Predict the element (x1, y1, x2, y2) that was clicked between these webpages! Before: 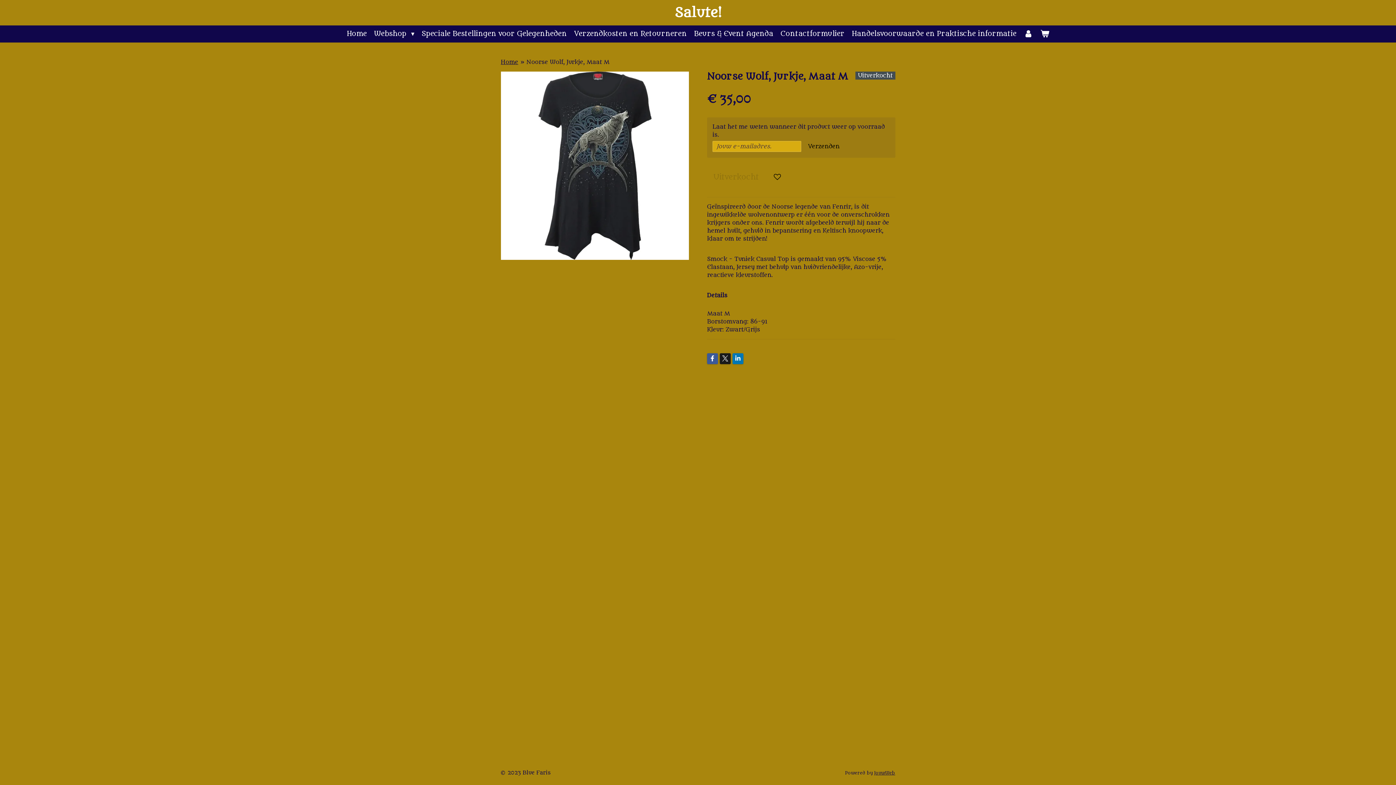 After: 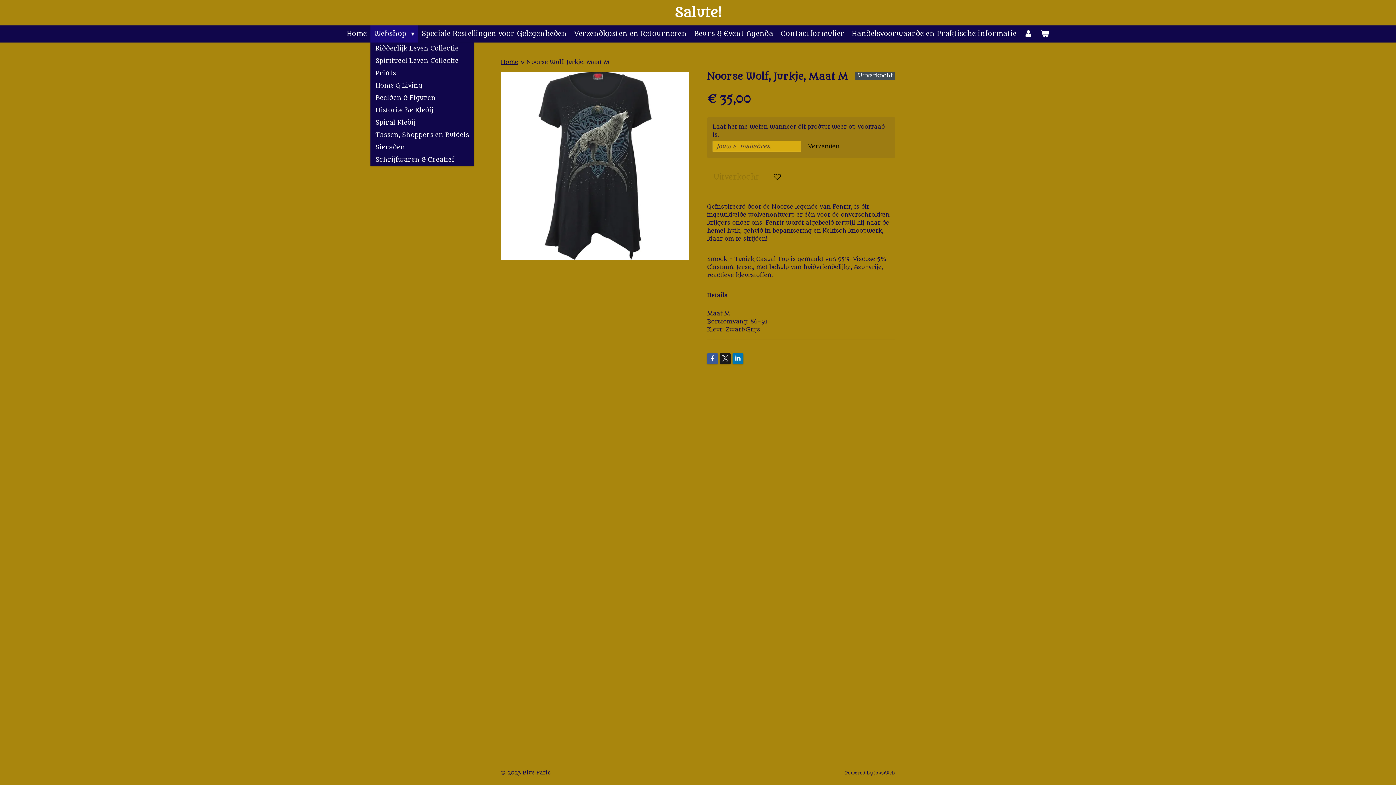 Action: label: Webshop  bbox: (370, 25, 418, 42)